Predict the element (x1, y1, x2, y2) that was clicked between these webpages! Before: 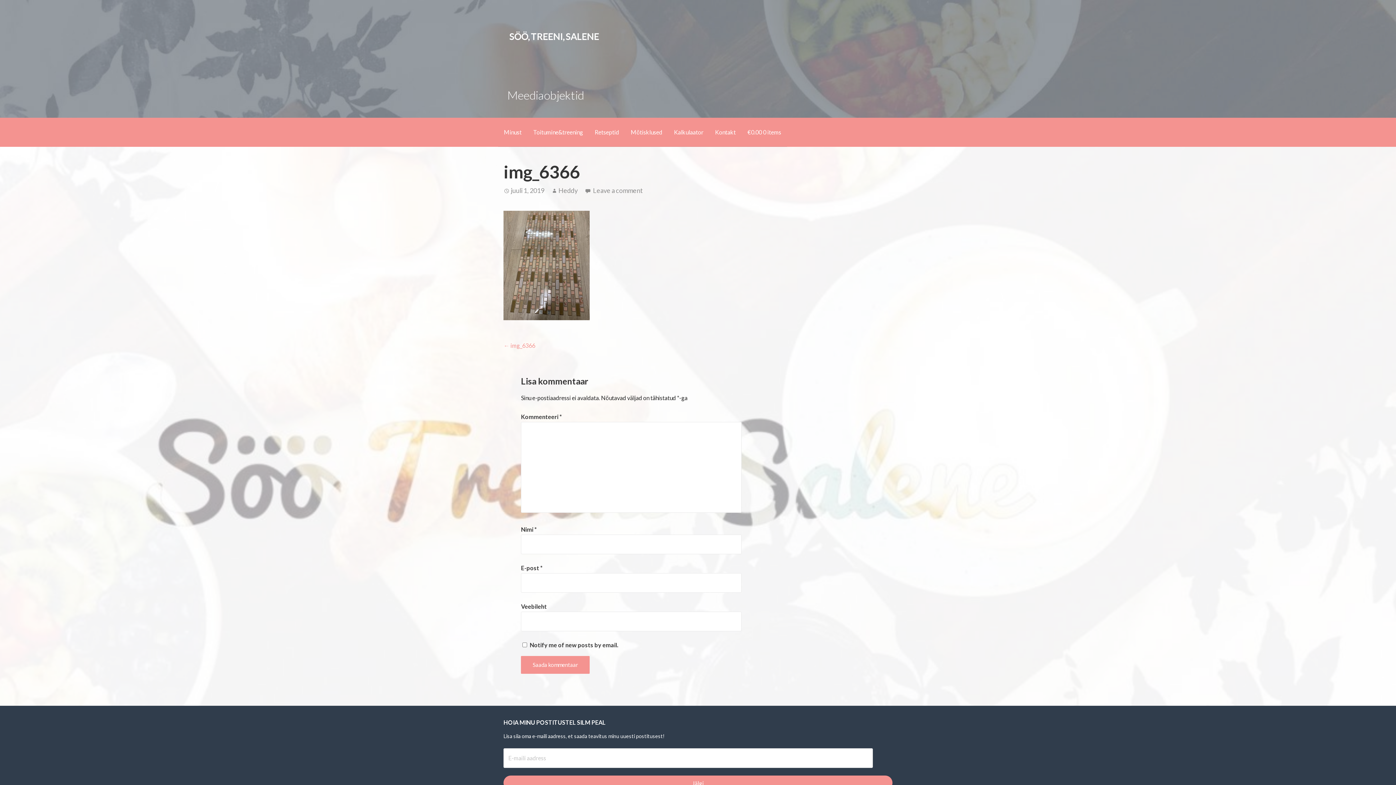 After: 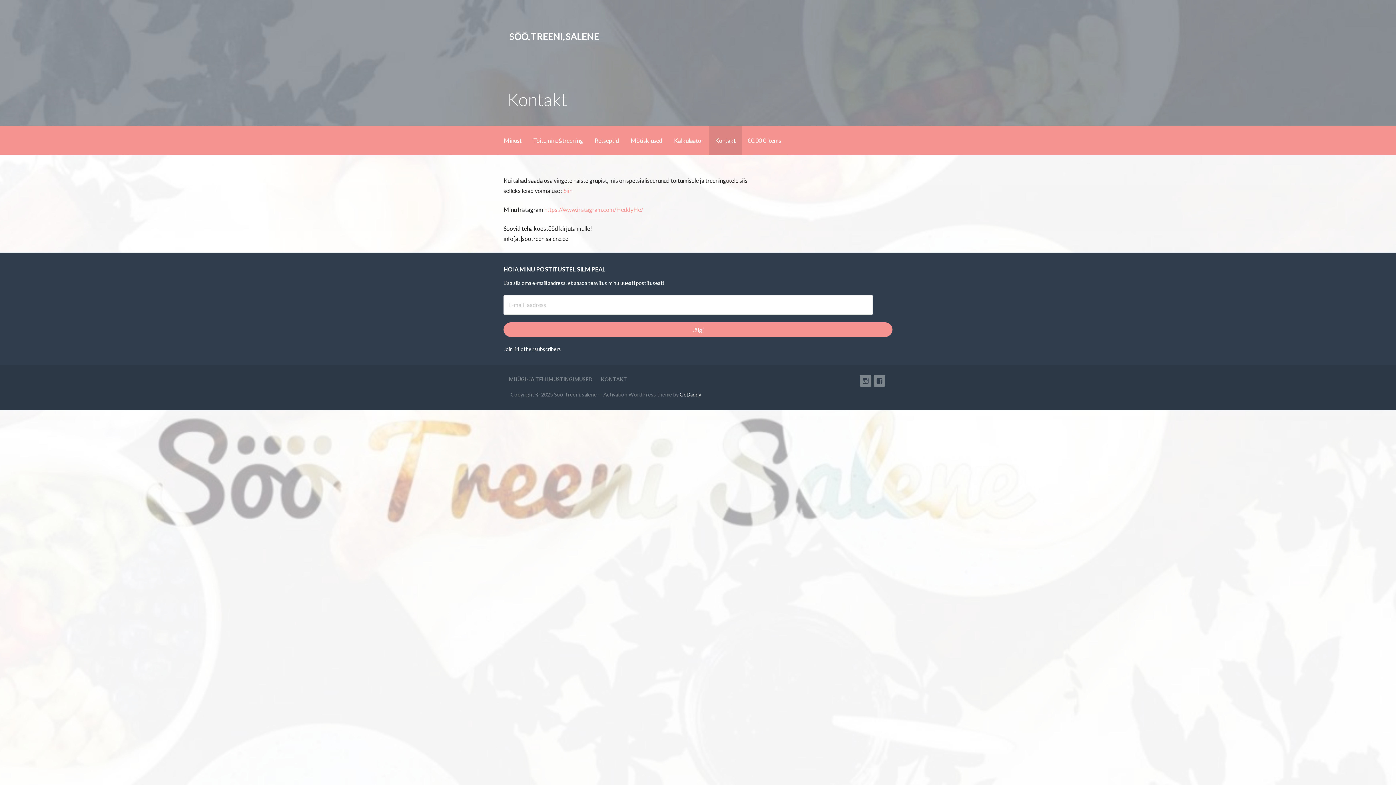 Action: bbox: (709, 117, 741, 146) label: Kontakt